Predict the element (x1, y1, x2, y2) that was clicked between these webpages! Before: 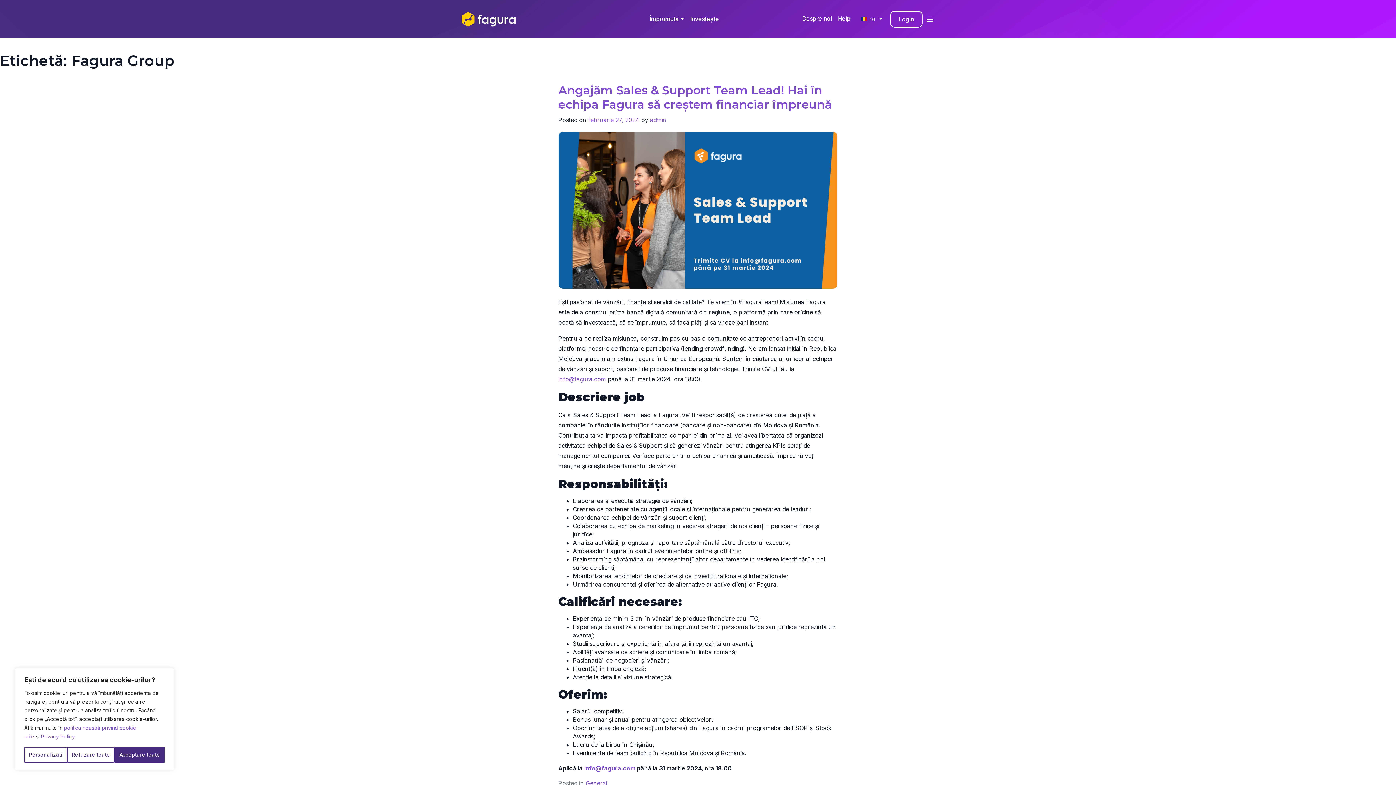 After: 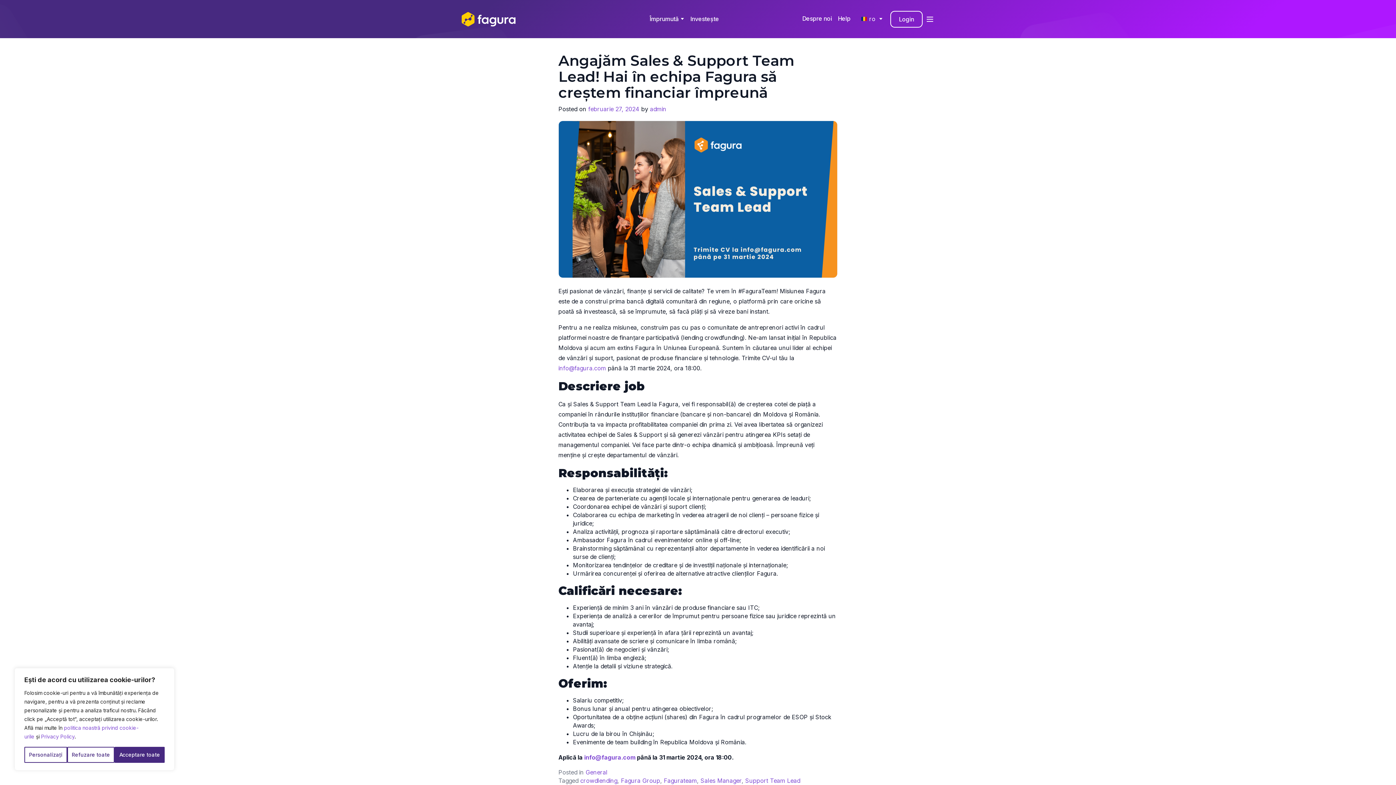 Action: bbox: (558, 83, 832, 111) label: Angajăm Sales & Support Team Lead! Hai în echipa Fagura să creștem financiar împreună